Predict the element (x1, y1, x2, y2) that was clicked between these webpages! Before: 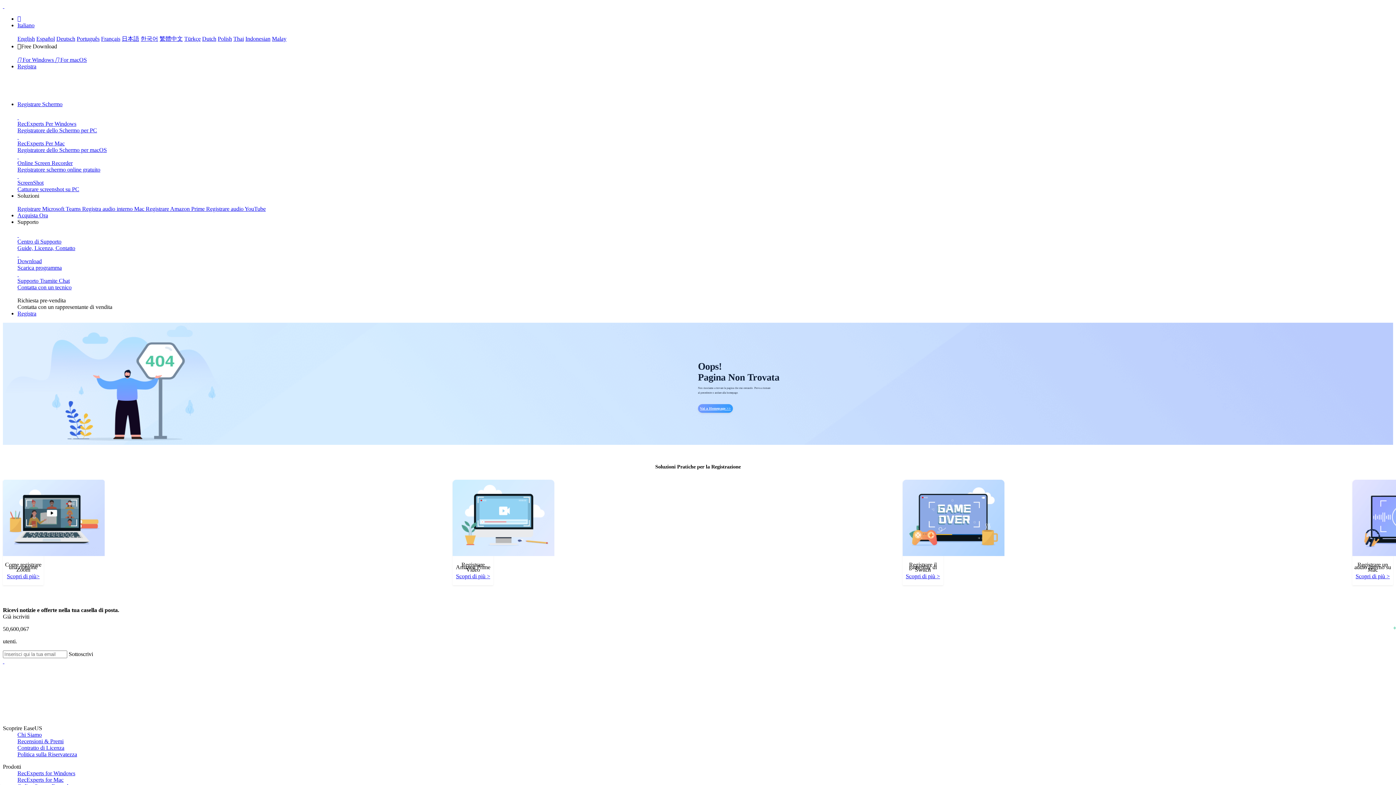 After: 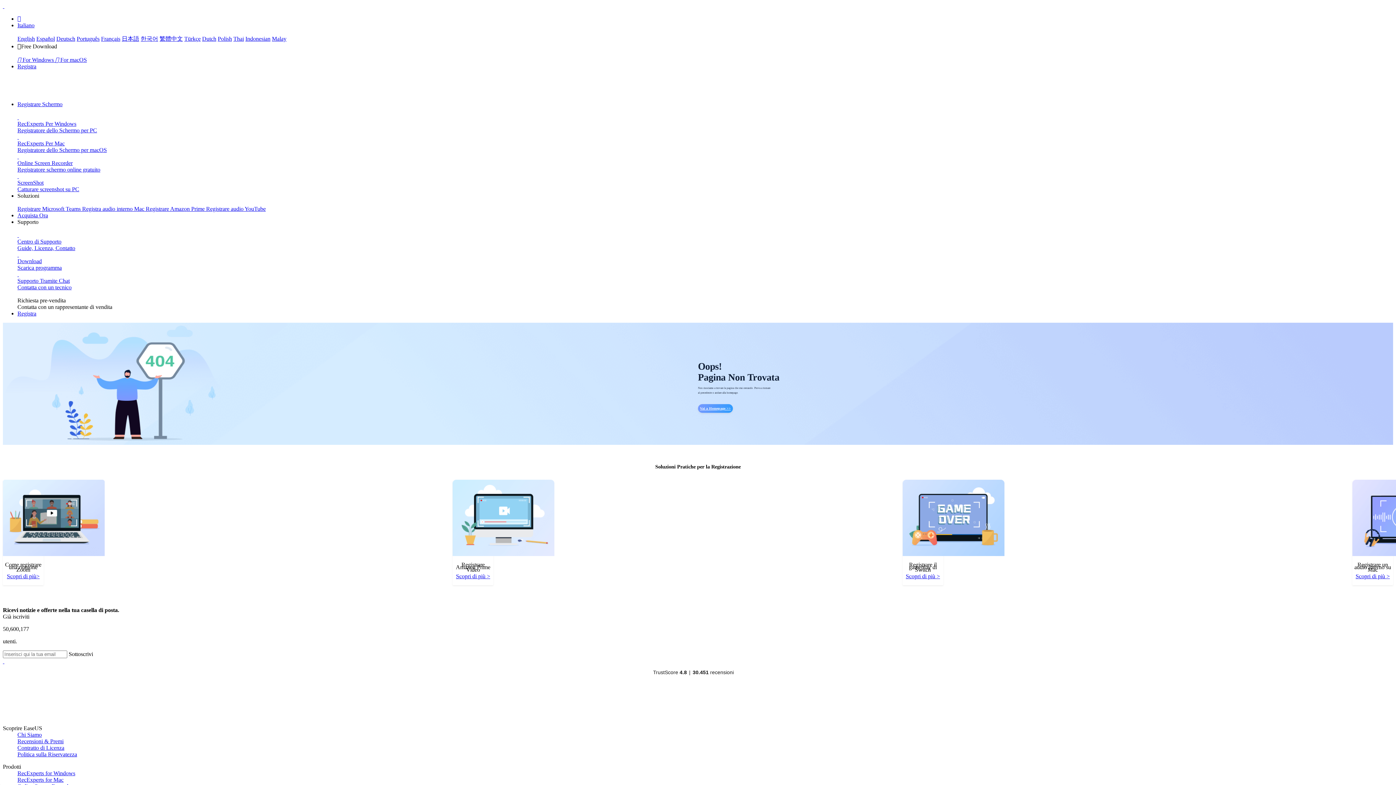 Action: bbox: (2, 658, 4, 664) label:  